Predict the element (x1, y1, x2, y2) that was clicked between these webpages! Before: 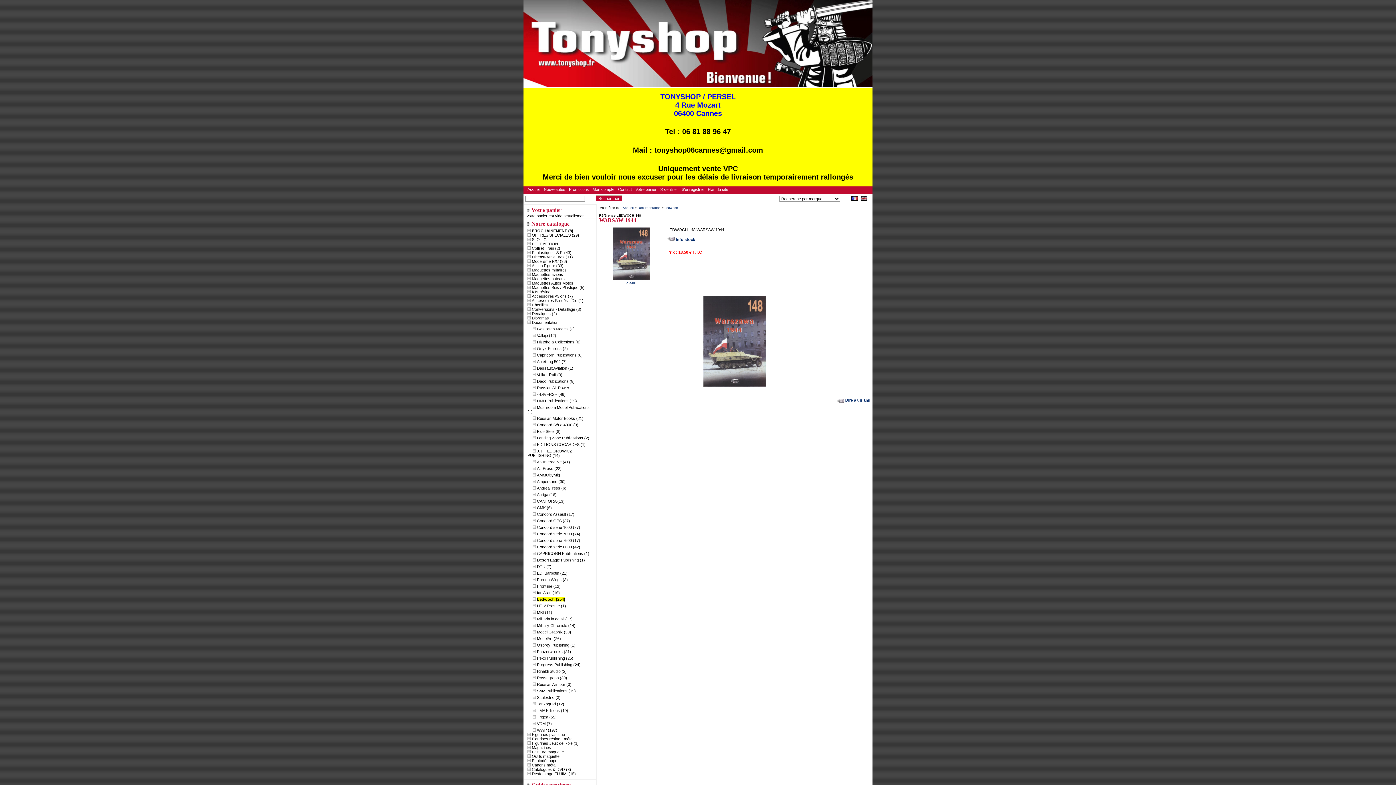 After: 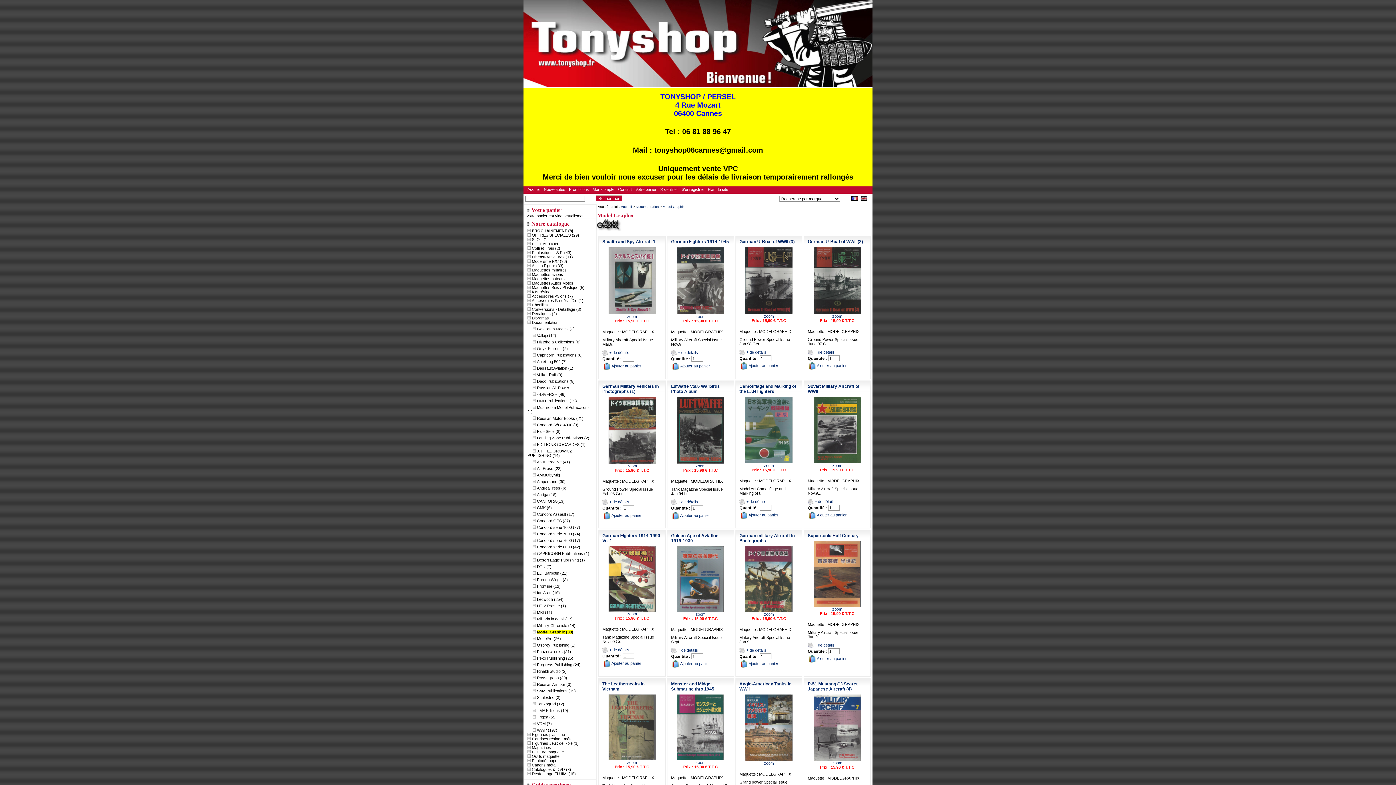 Action: bbox: (537, 630, 571, 634) label: Model Graphix (38)